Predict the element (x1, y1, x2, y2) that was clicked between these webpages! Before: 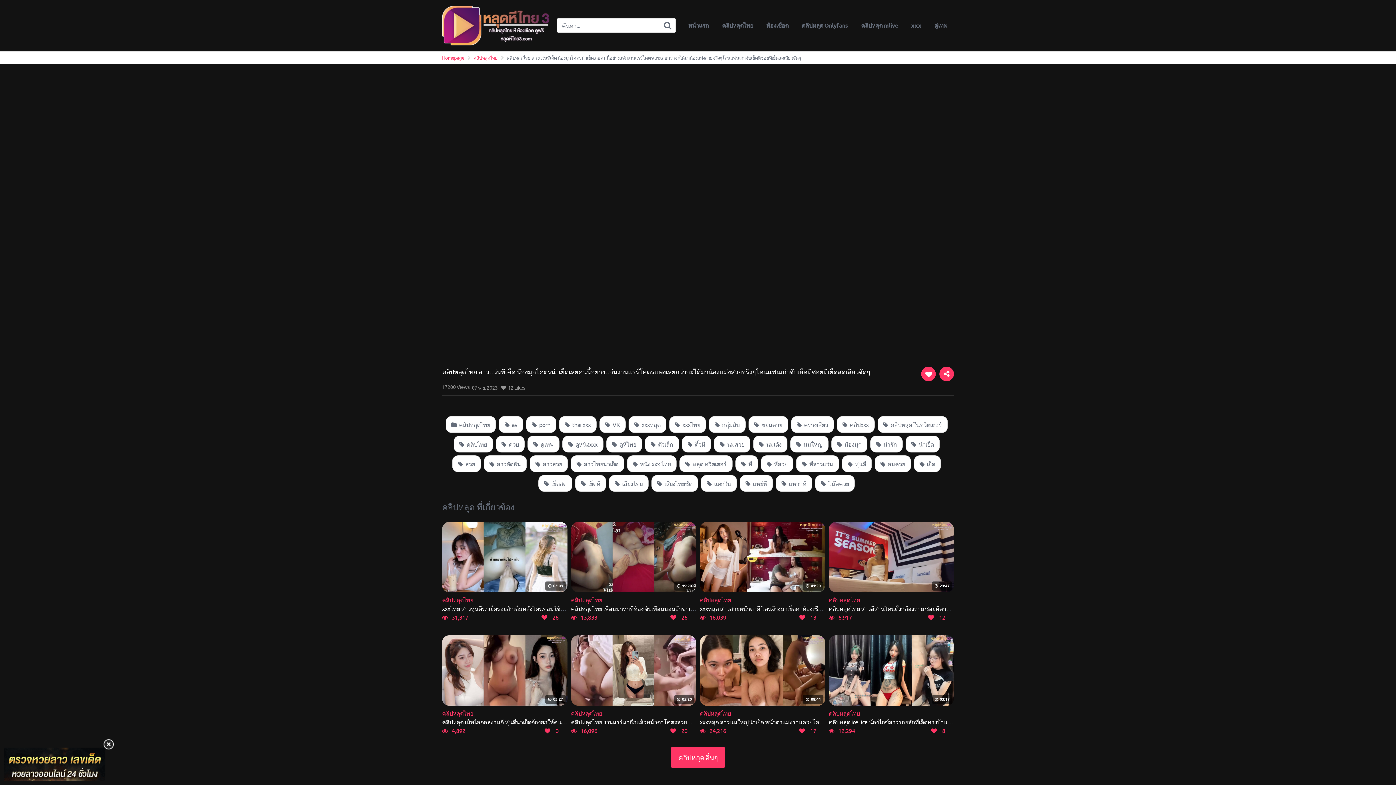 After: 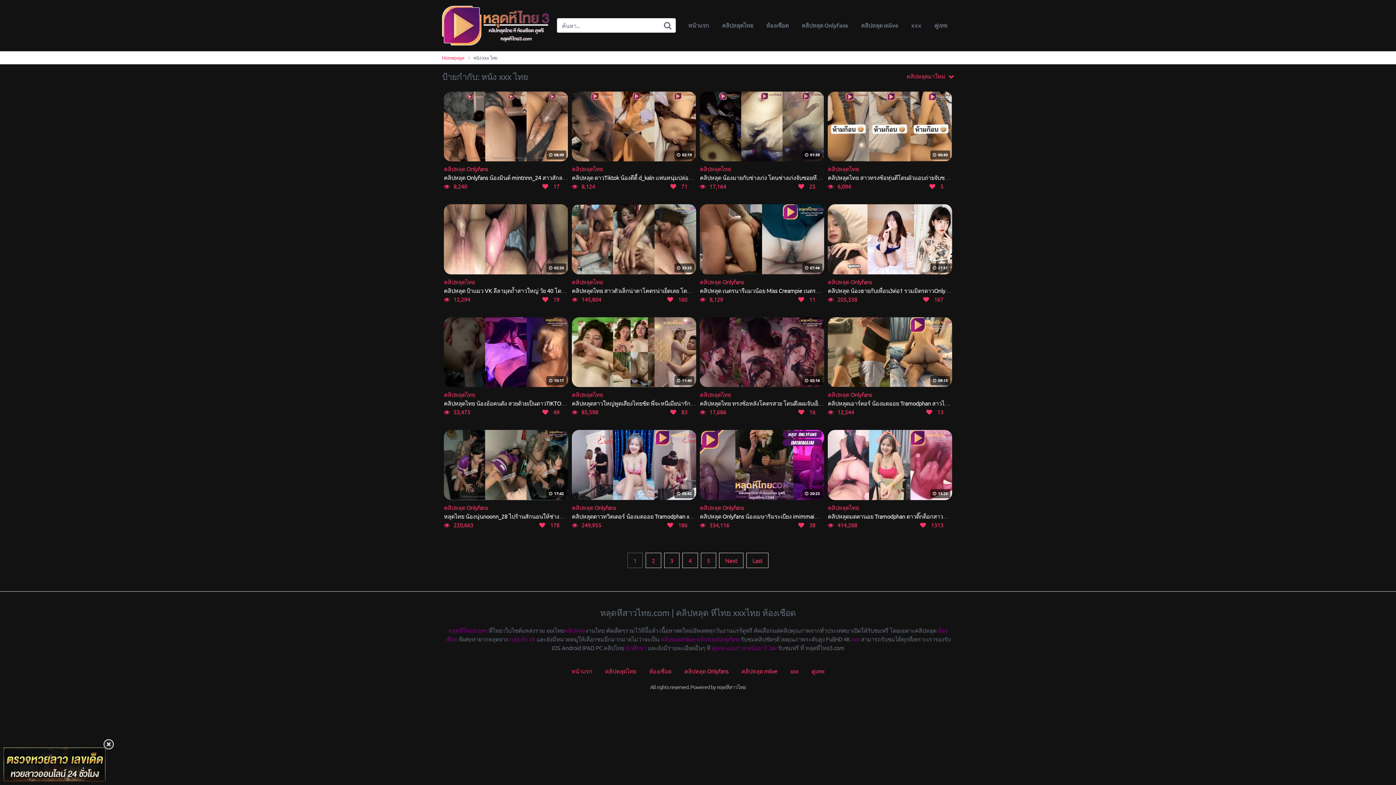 Action: label:  หนัง xxx ไทย bbox: (627, 455, 676, 472)